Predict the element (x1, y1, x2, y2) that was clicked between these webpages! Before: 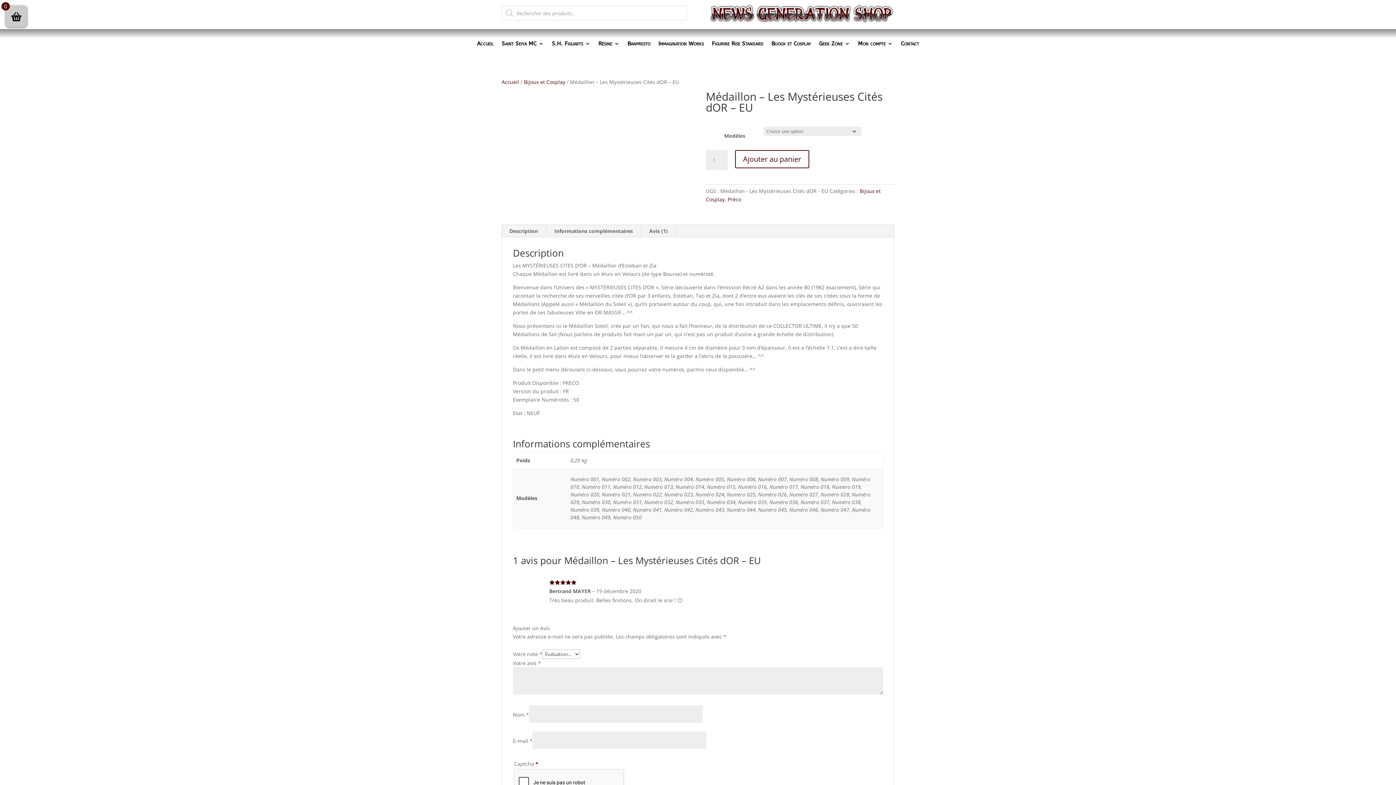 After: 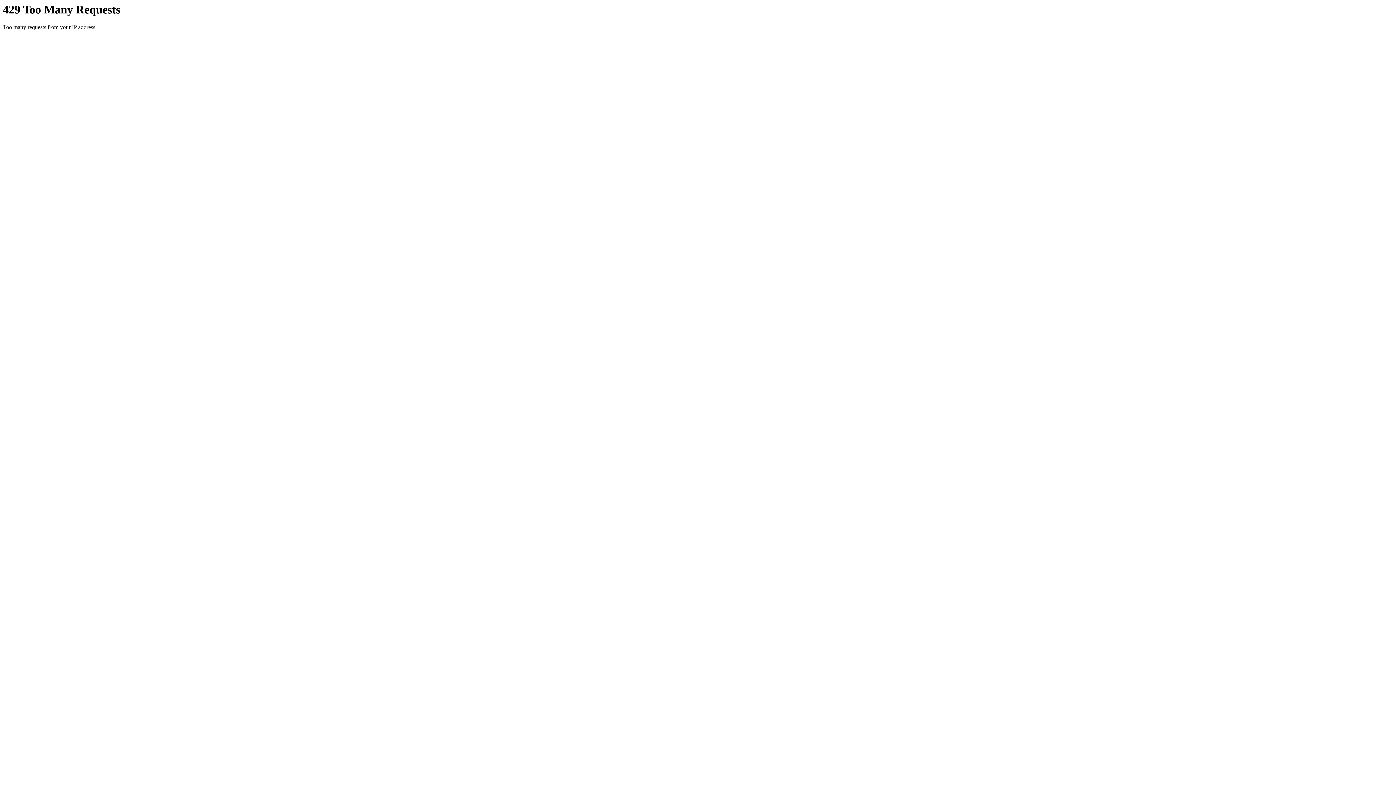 Action: label: Figurine Rise Standard bbox: (712, 41, 763, 56)